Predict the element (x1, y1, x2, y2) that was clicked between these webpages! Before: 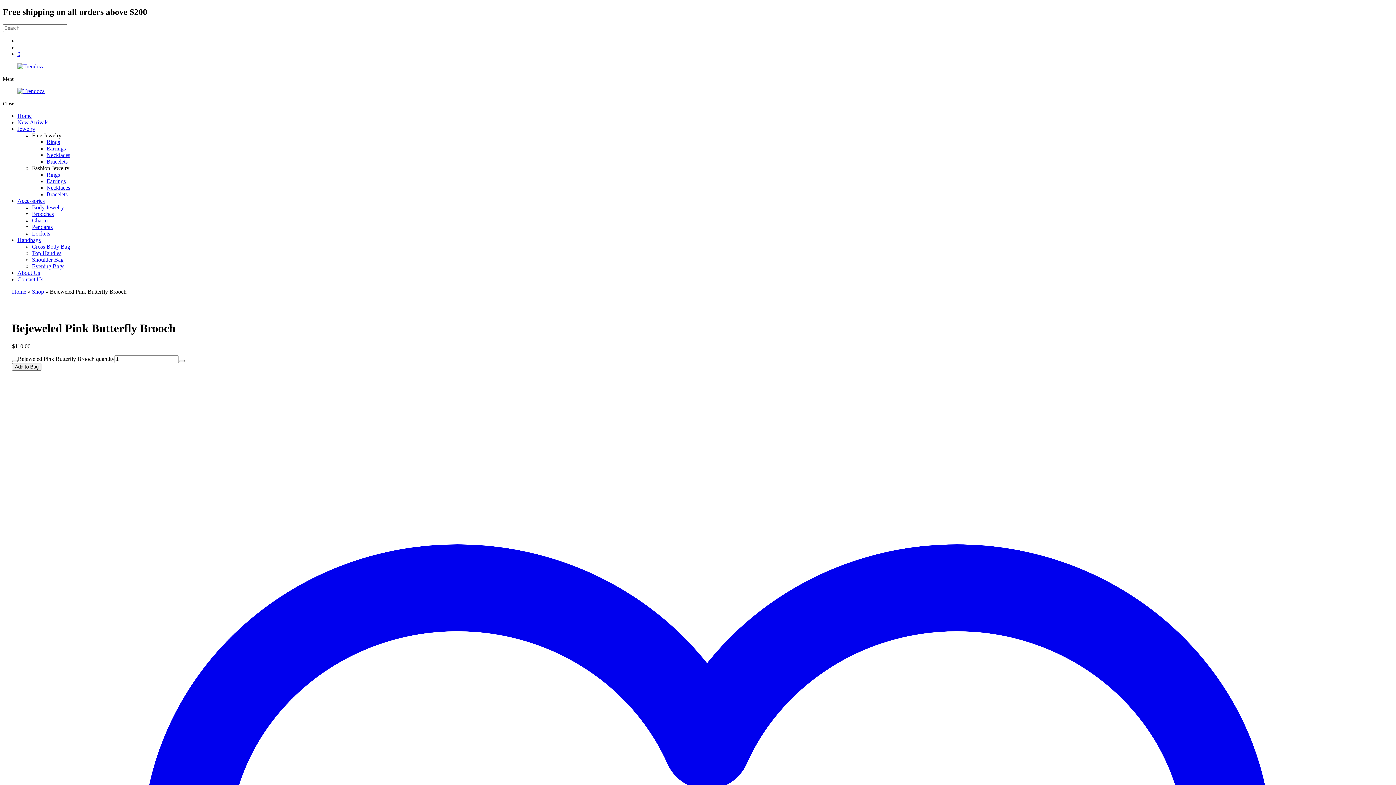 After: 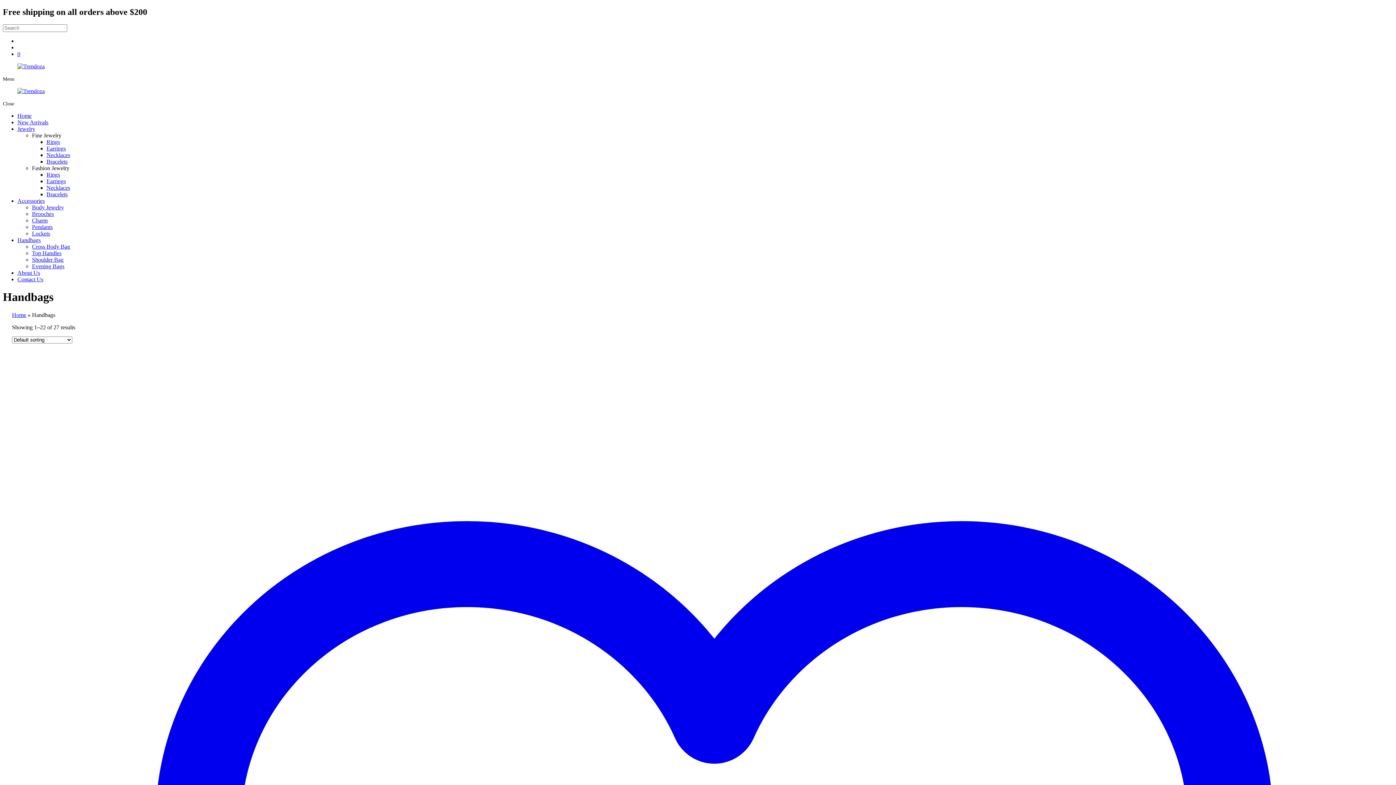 Action: label: Handbags bbox: (17, 237, 40, 243)